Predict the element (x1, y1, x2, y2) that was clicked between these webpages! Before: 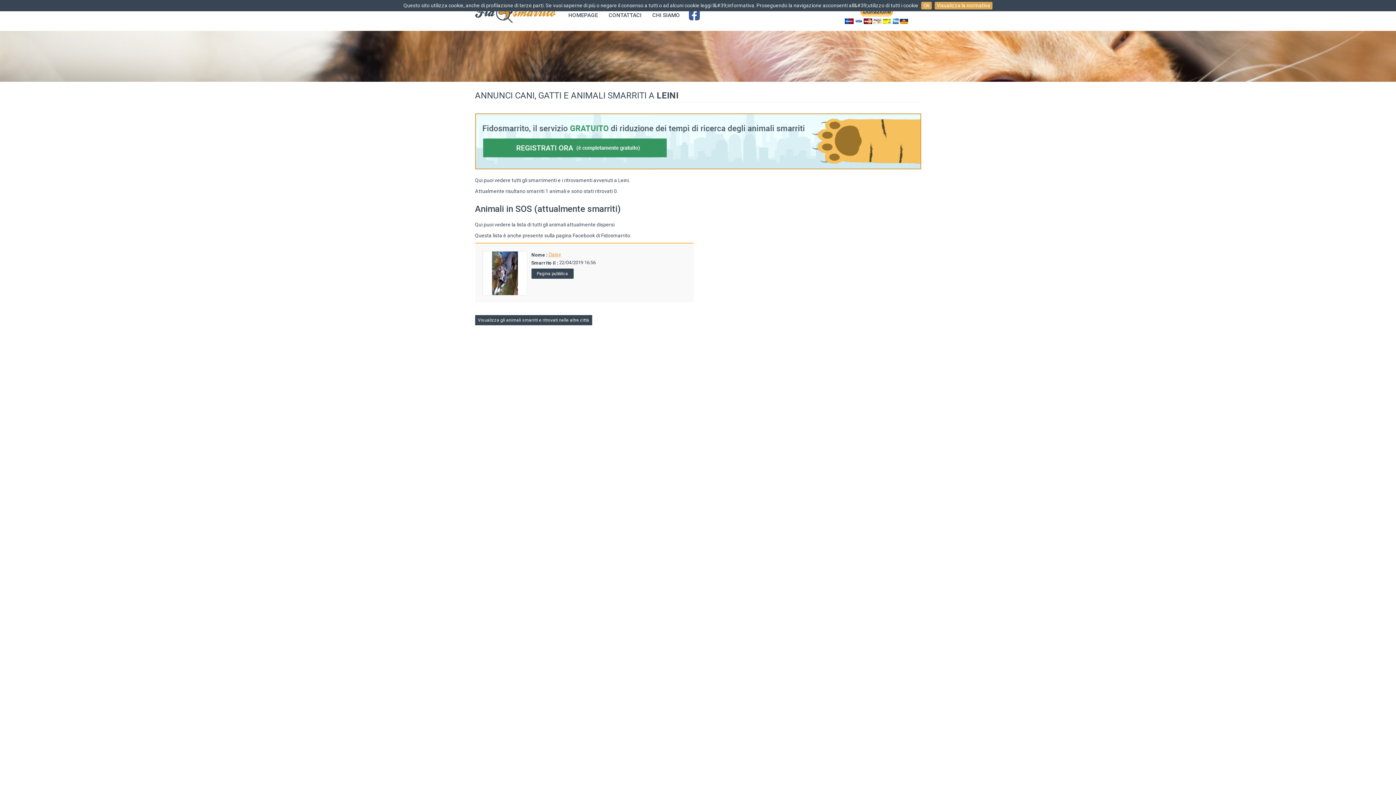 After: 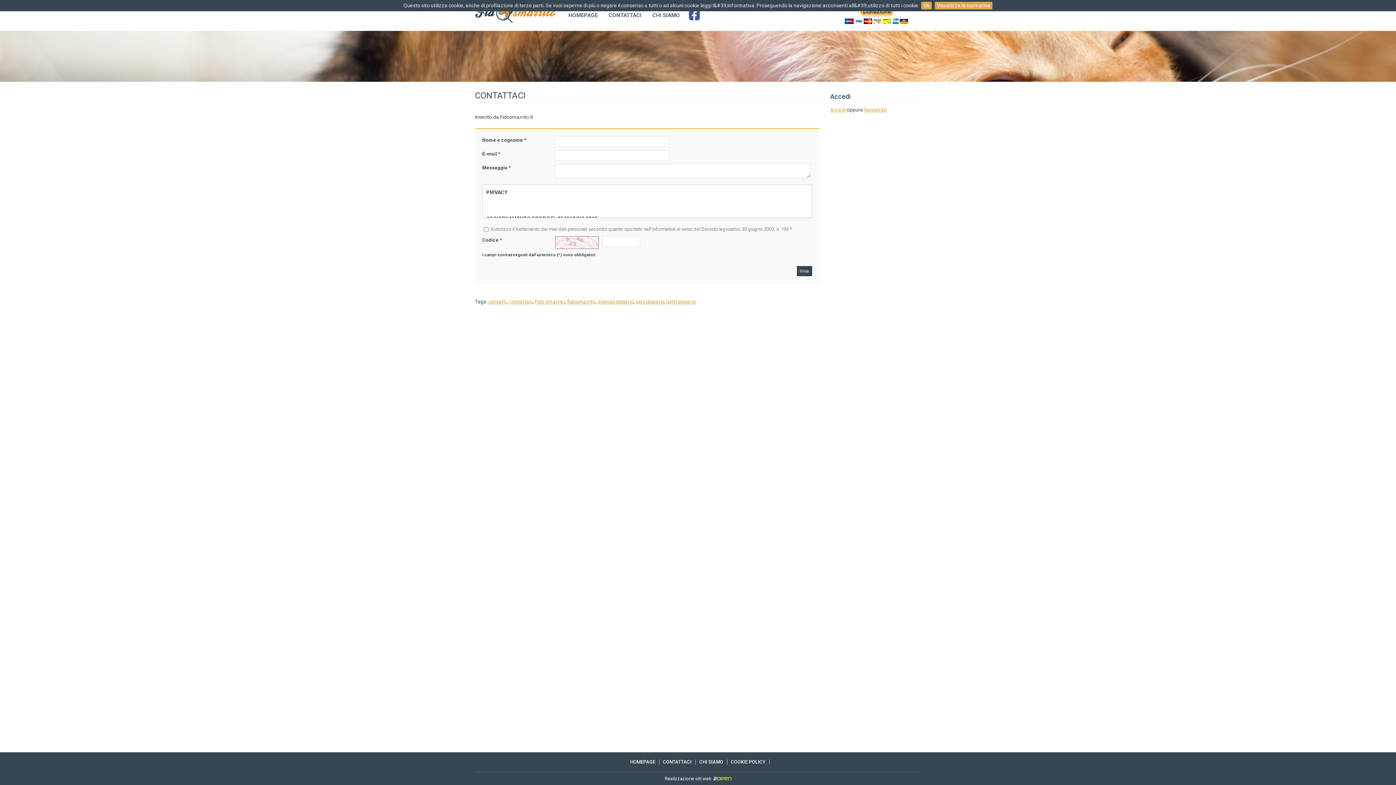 Action: label: CONTATTACI bbox: (607, 9, 643, 21)